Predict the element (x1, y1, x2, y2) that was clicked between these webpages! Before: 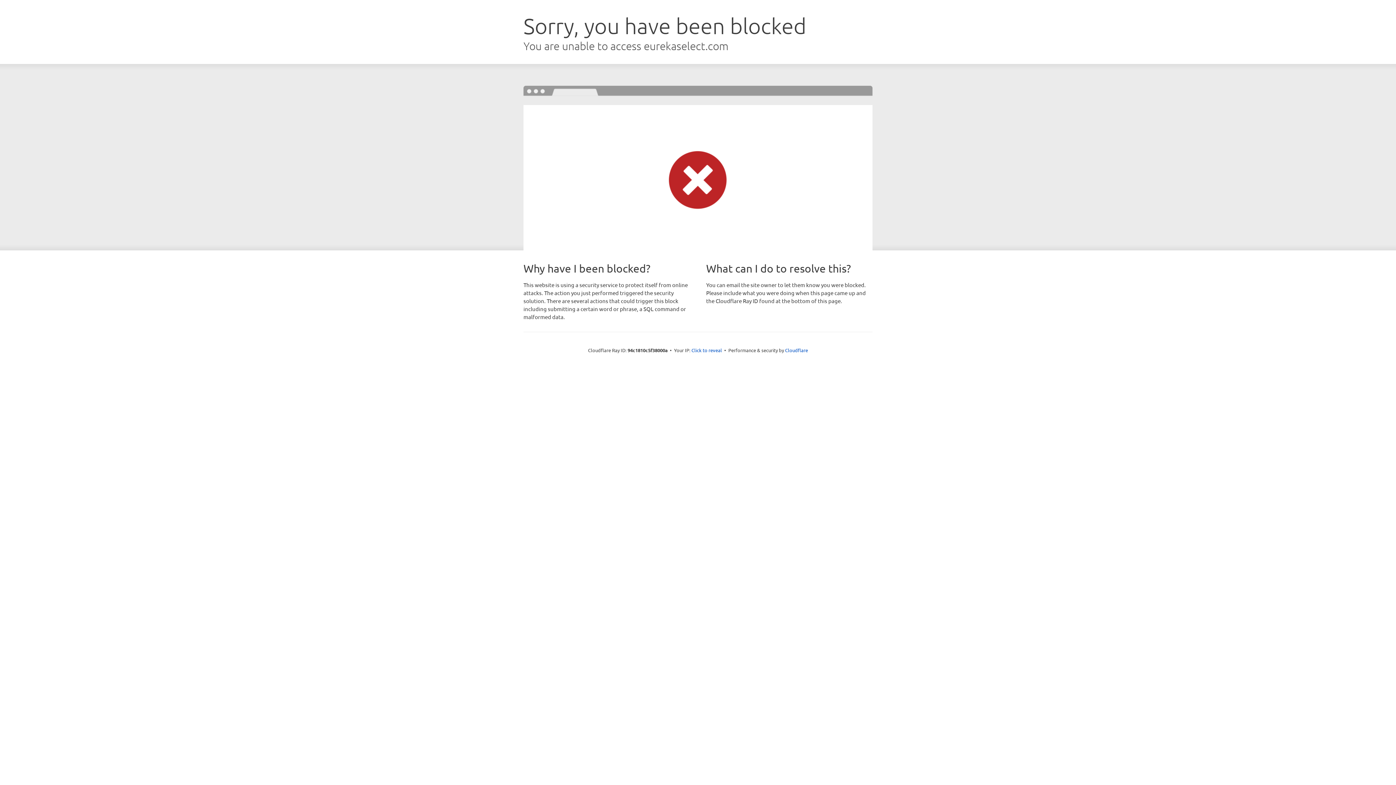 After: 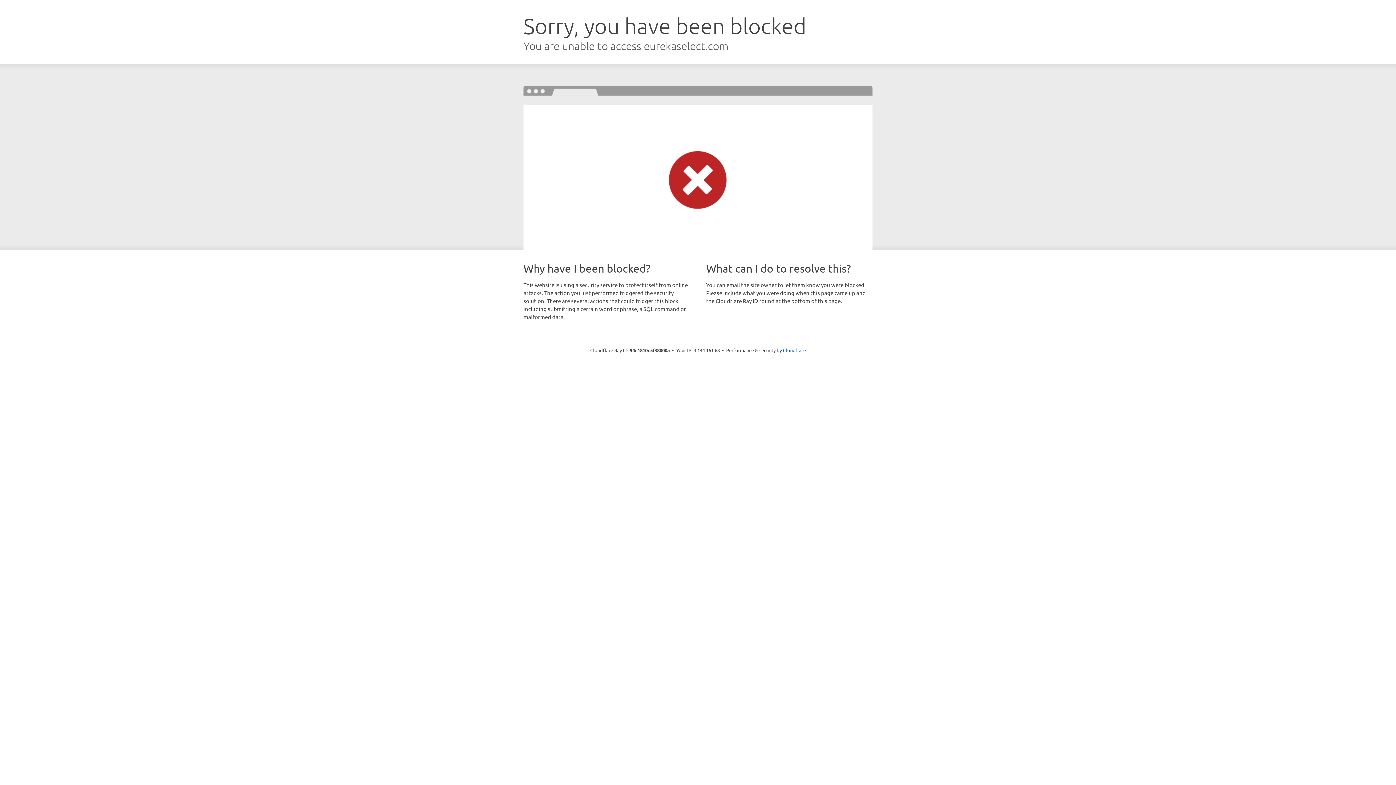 Action: label: Click to reveal bbox: (691, 346, 722, 353)